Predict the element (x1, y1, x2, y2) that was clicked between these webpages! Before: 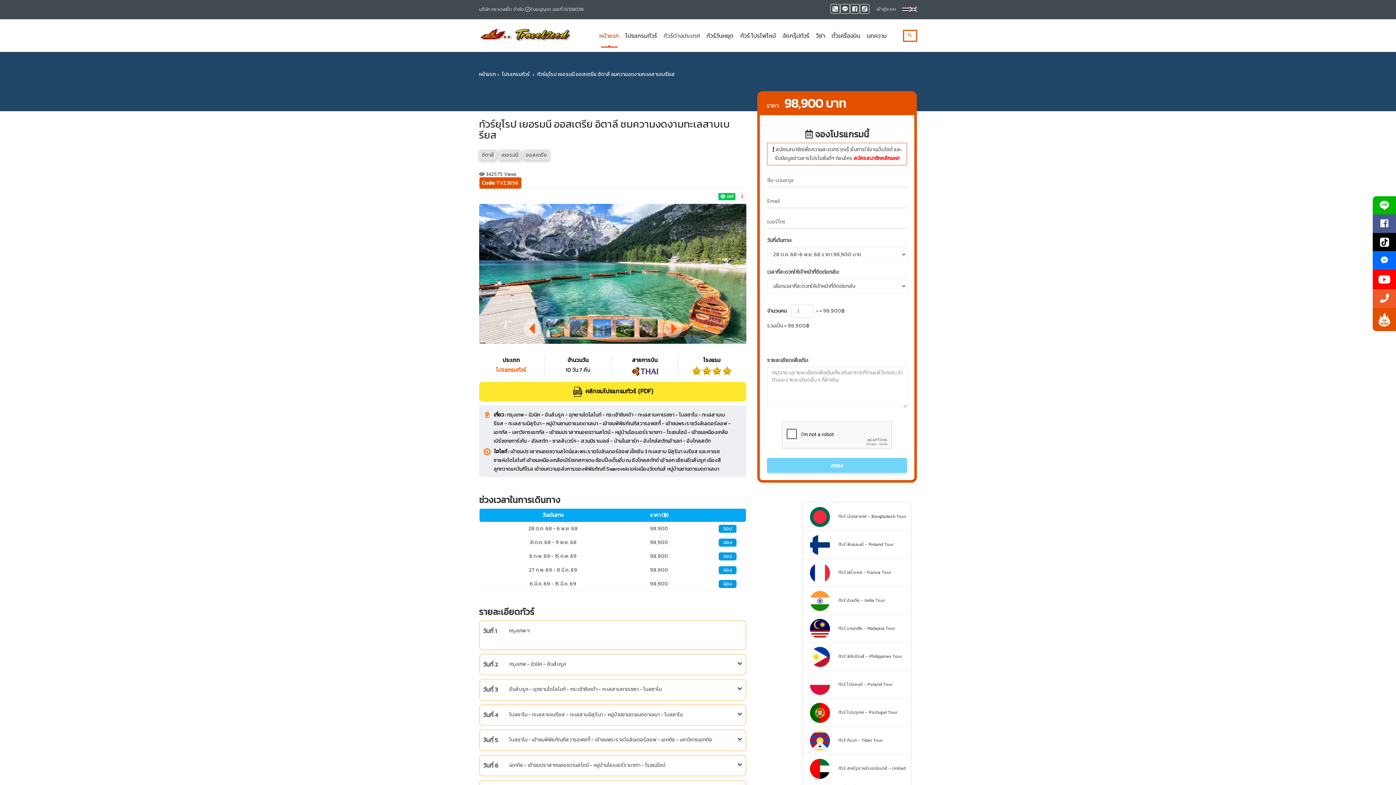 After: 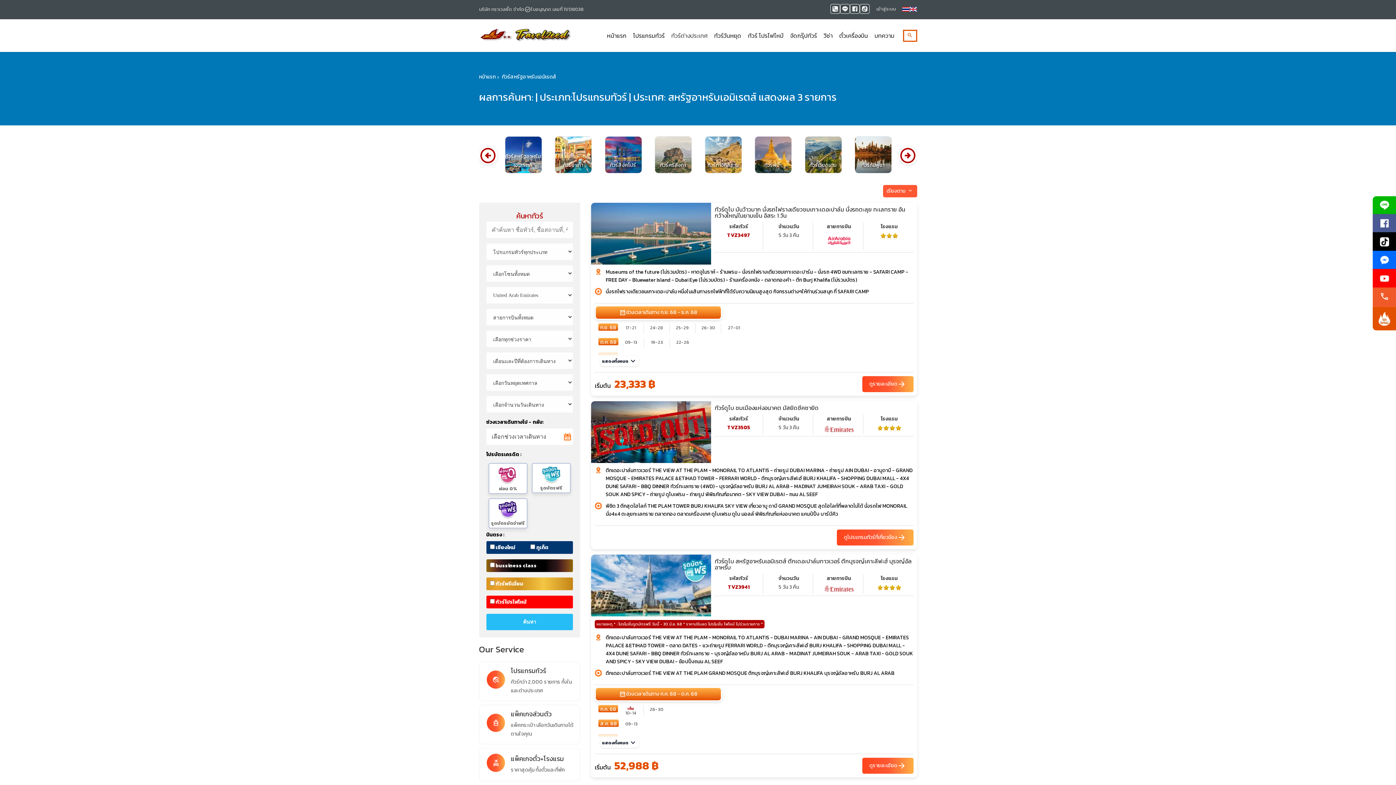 Action: label:   ทัวร์ สหรัฐอาหรับเอมิเรตส์ - United Arab Emirates Tour bbox: (803, 765, 909, 772)